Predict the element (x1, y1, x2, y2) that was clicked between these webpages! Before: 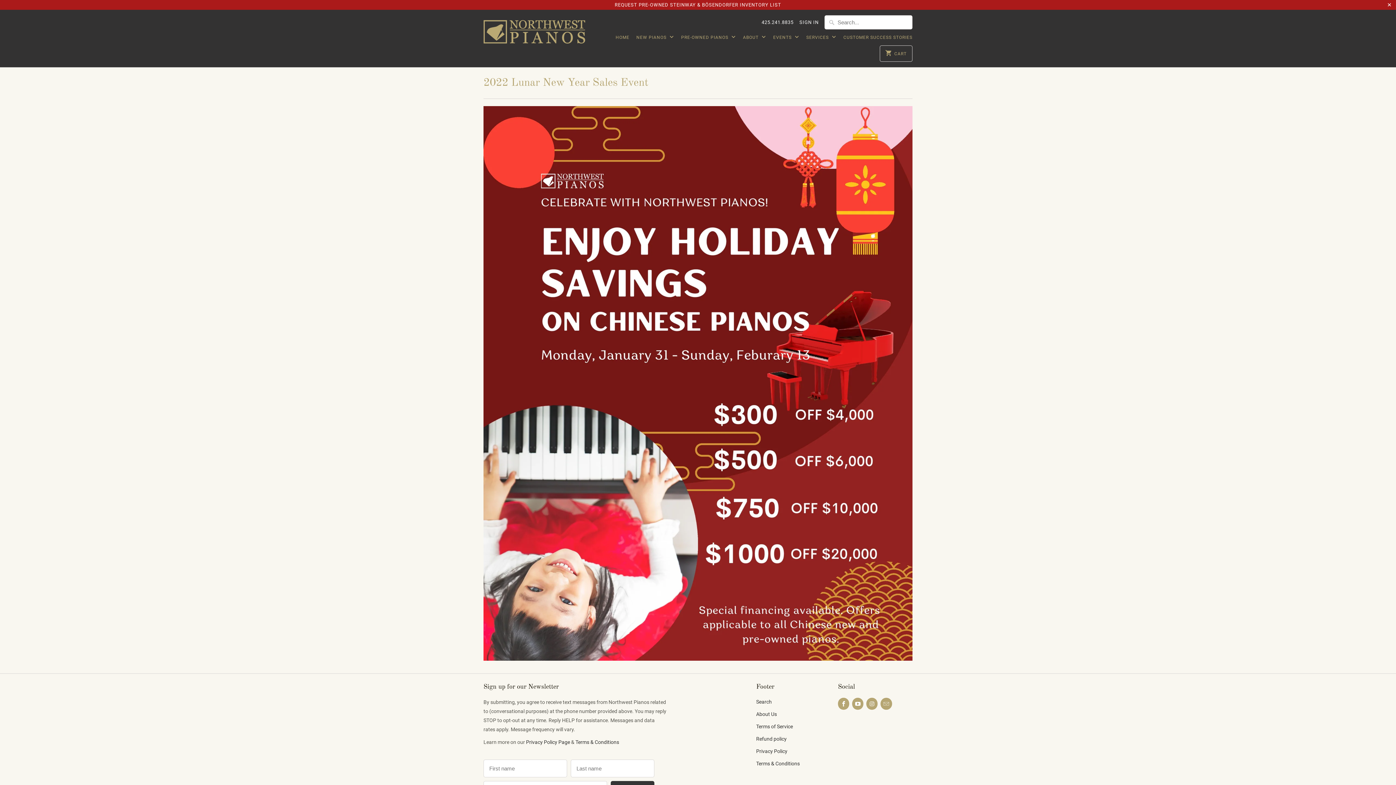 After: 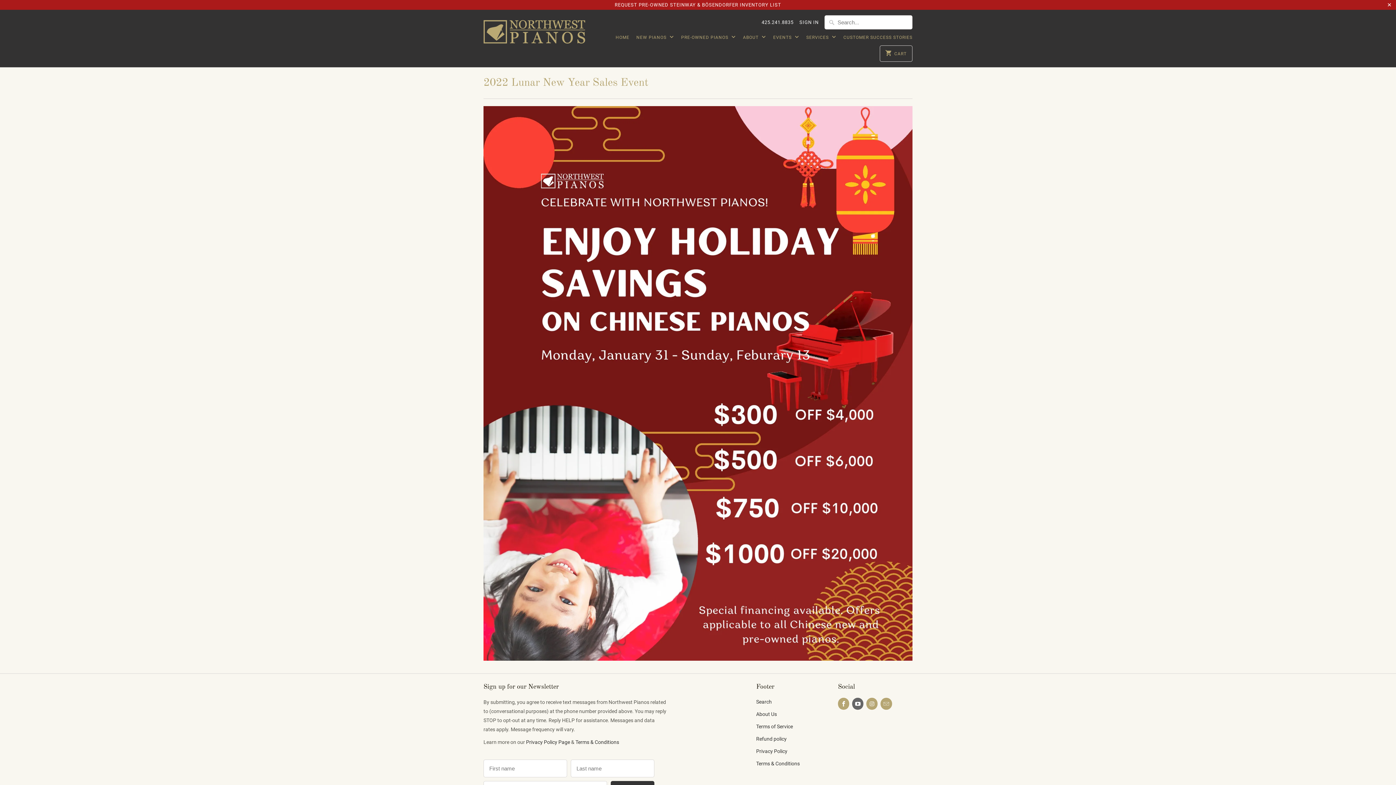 Action: bbox: (852, 698, 863, 710)